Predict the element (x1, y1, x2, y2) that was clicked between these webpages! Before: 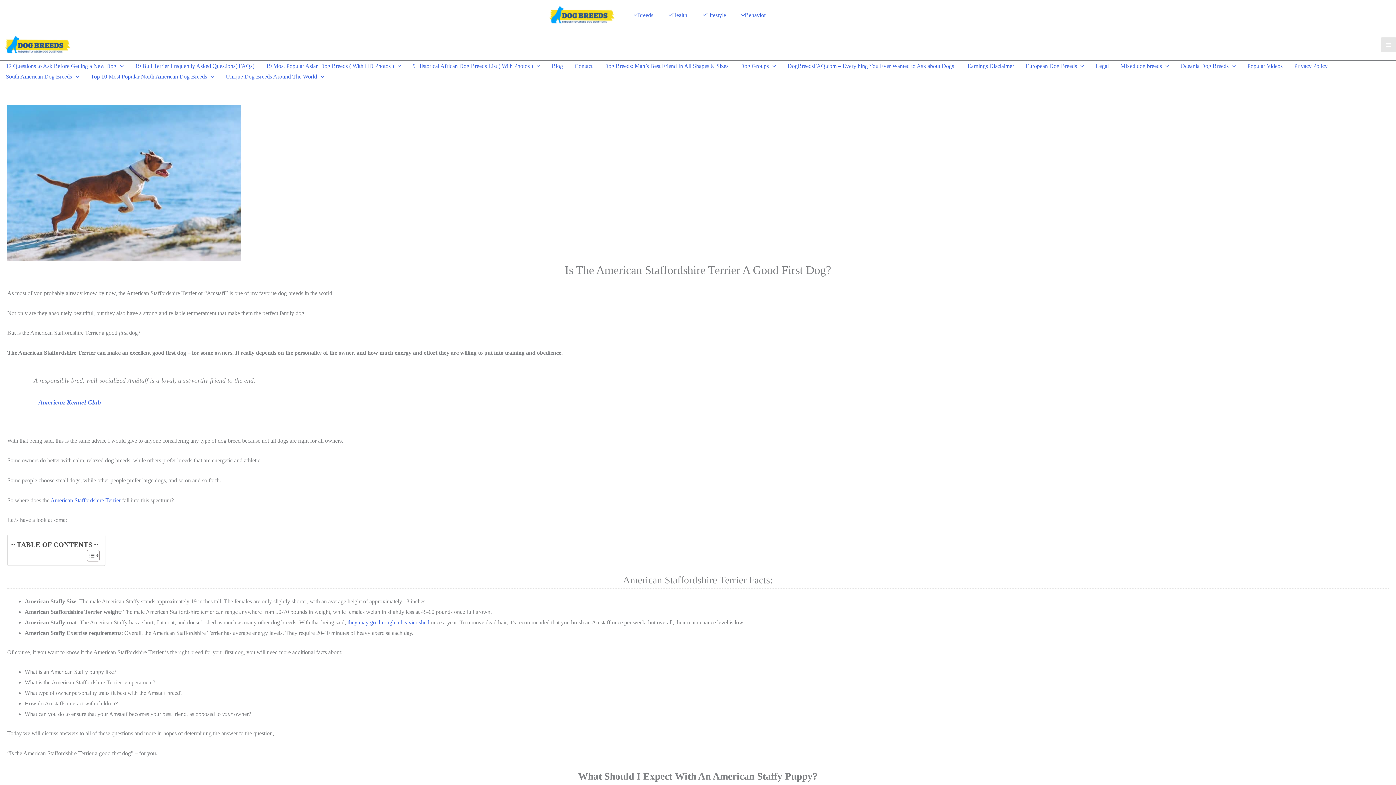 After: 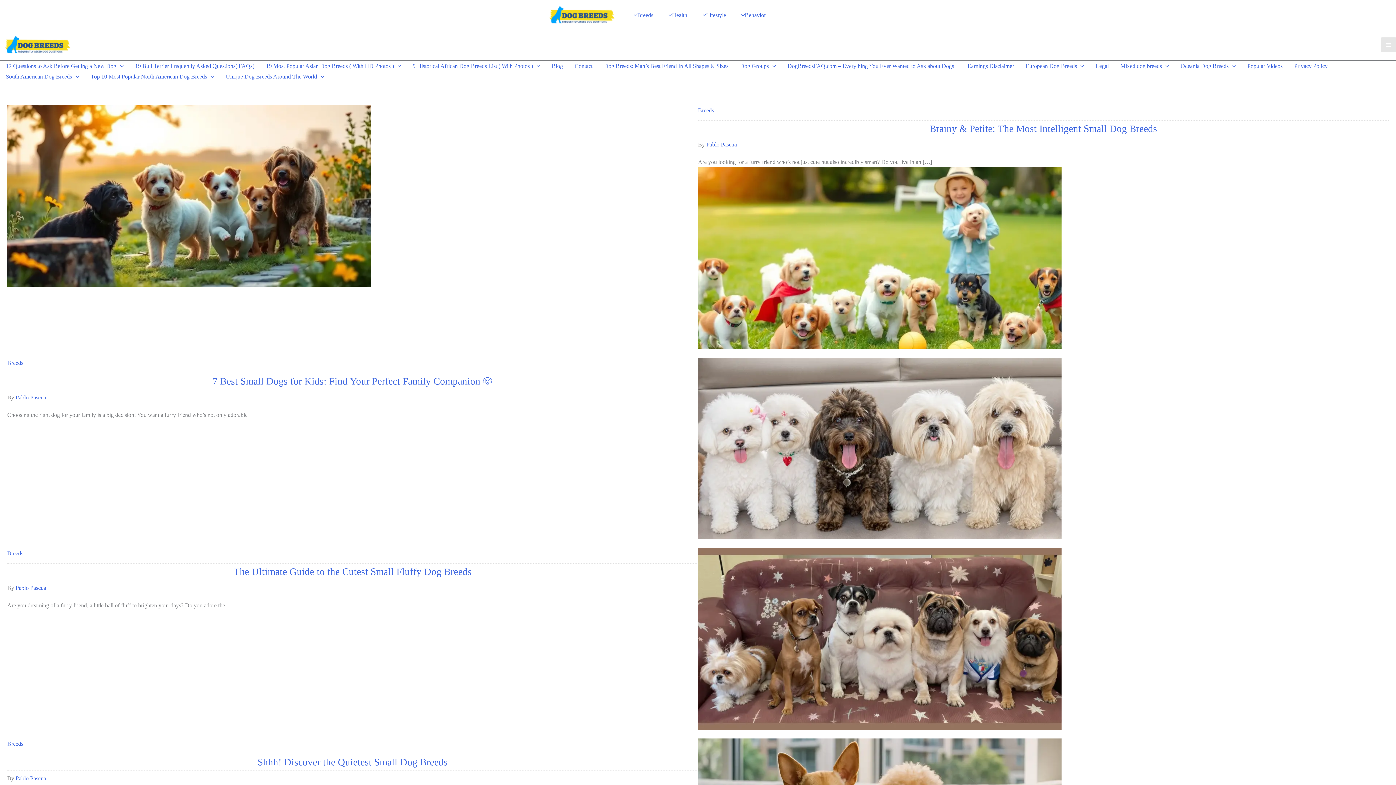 Action: bbox: (624, 9, 659, 20) label: Breeds